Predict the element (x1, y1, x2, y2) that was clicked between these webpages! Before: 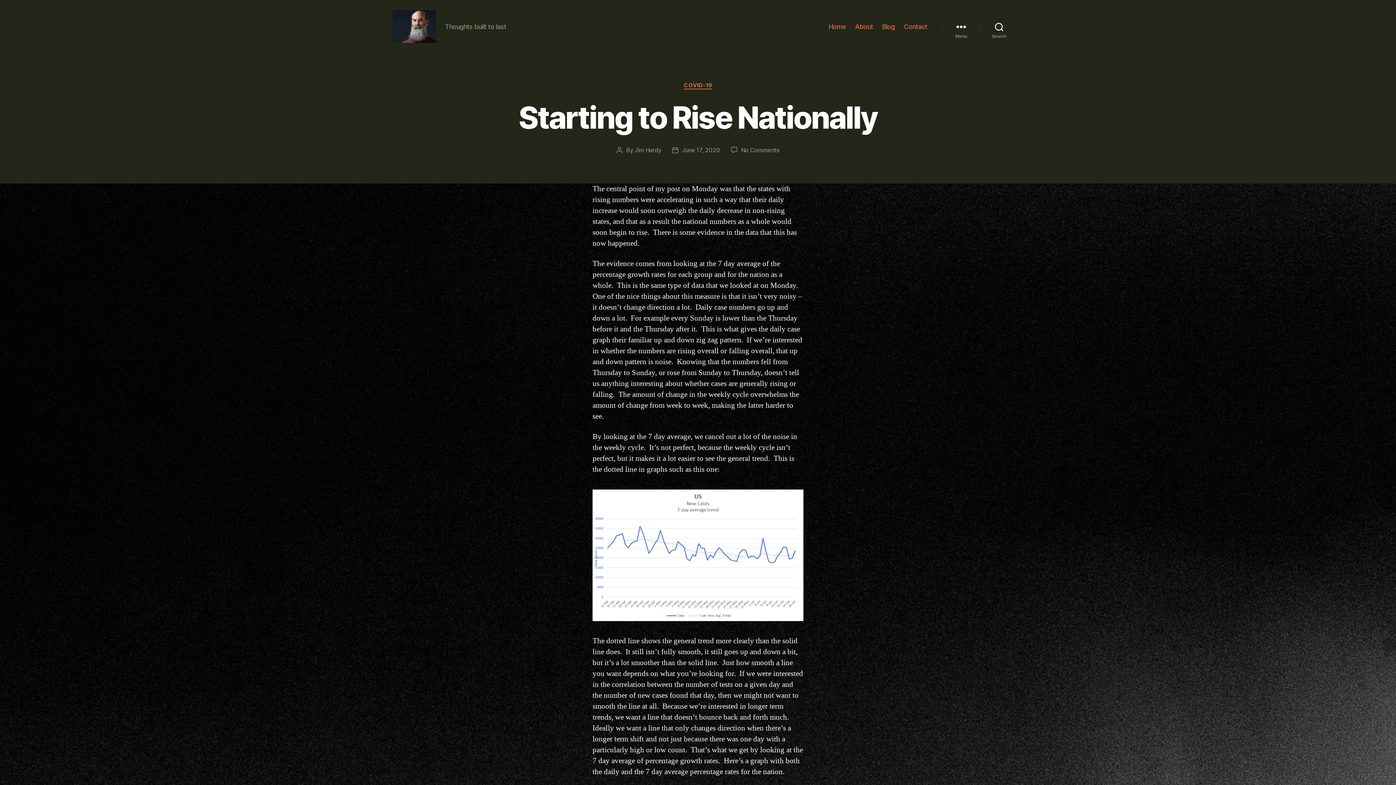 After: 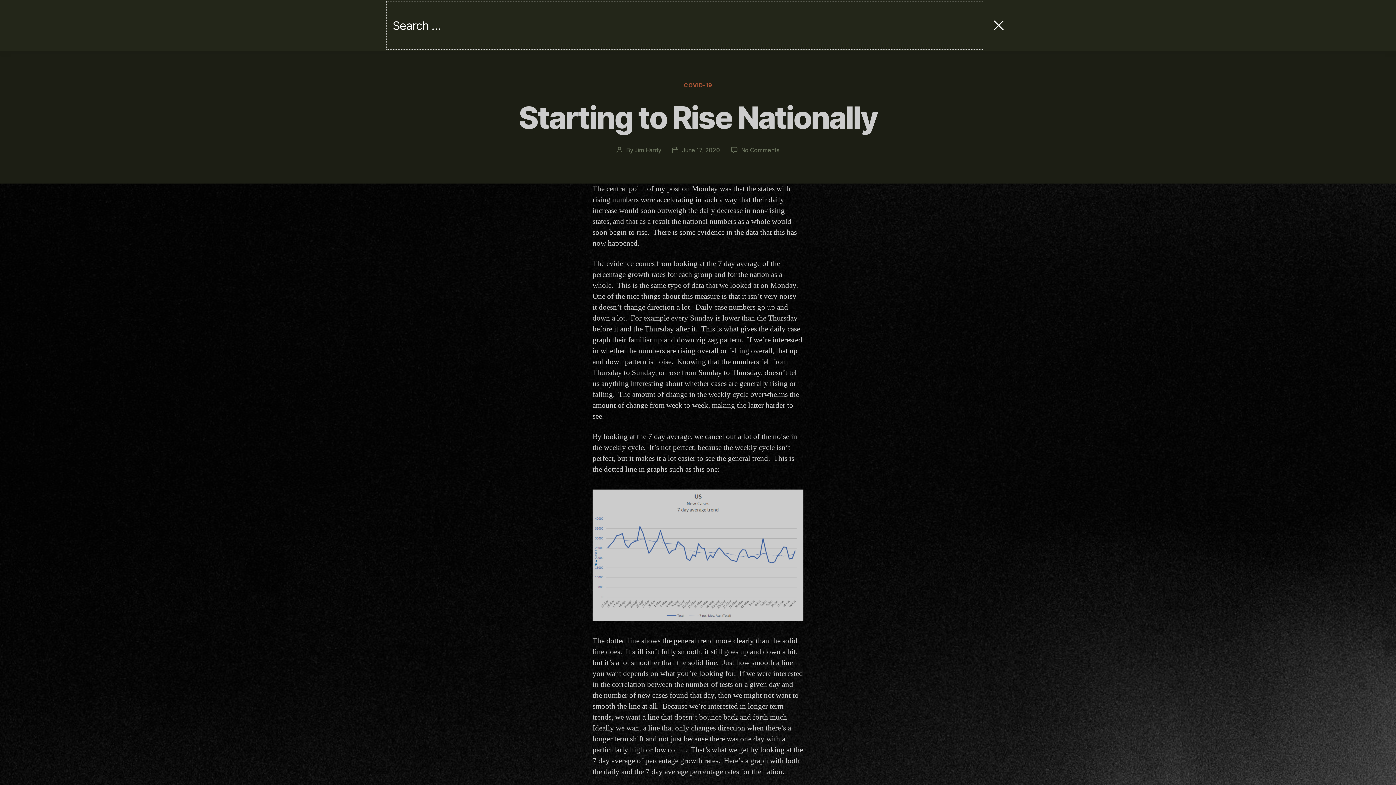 Action: bbox: (980, 18, 1018, 34) label: Search